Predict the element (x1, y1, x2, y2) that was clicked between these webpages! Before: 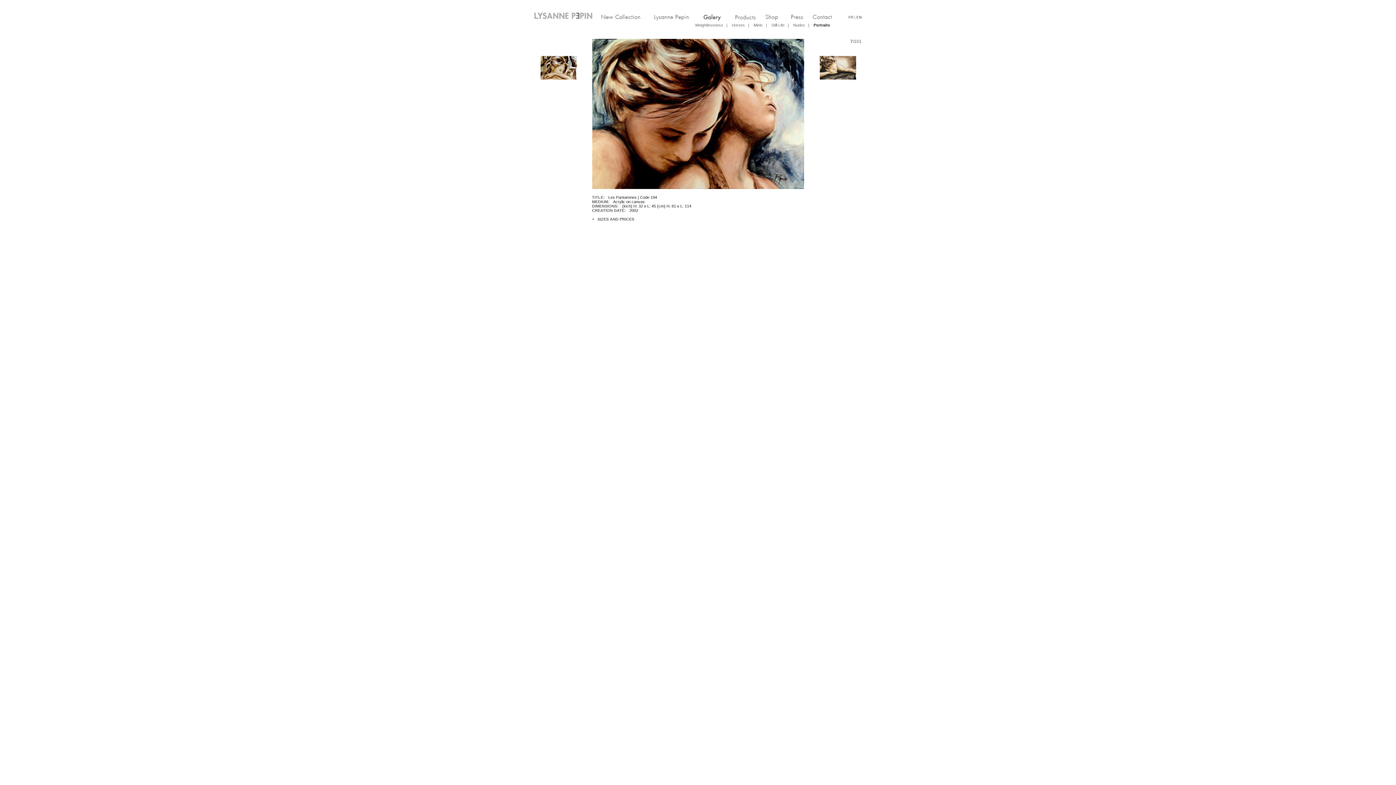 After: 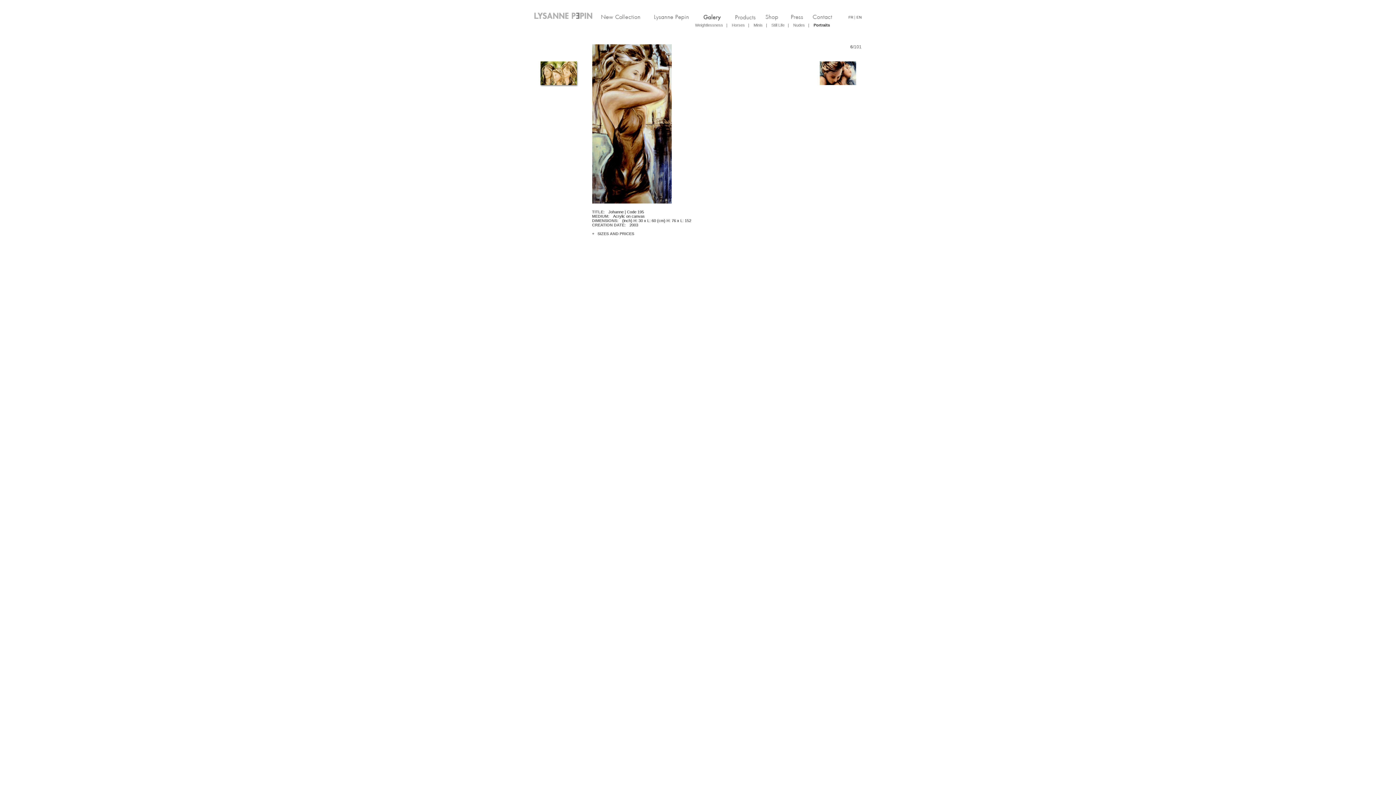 Action: bbox: (534, 75, 577, 80)